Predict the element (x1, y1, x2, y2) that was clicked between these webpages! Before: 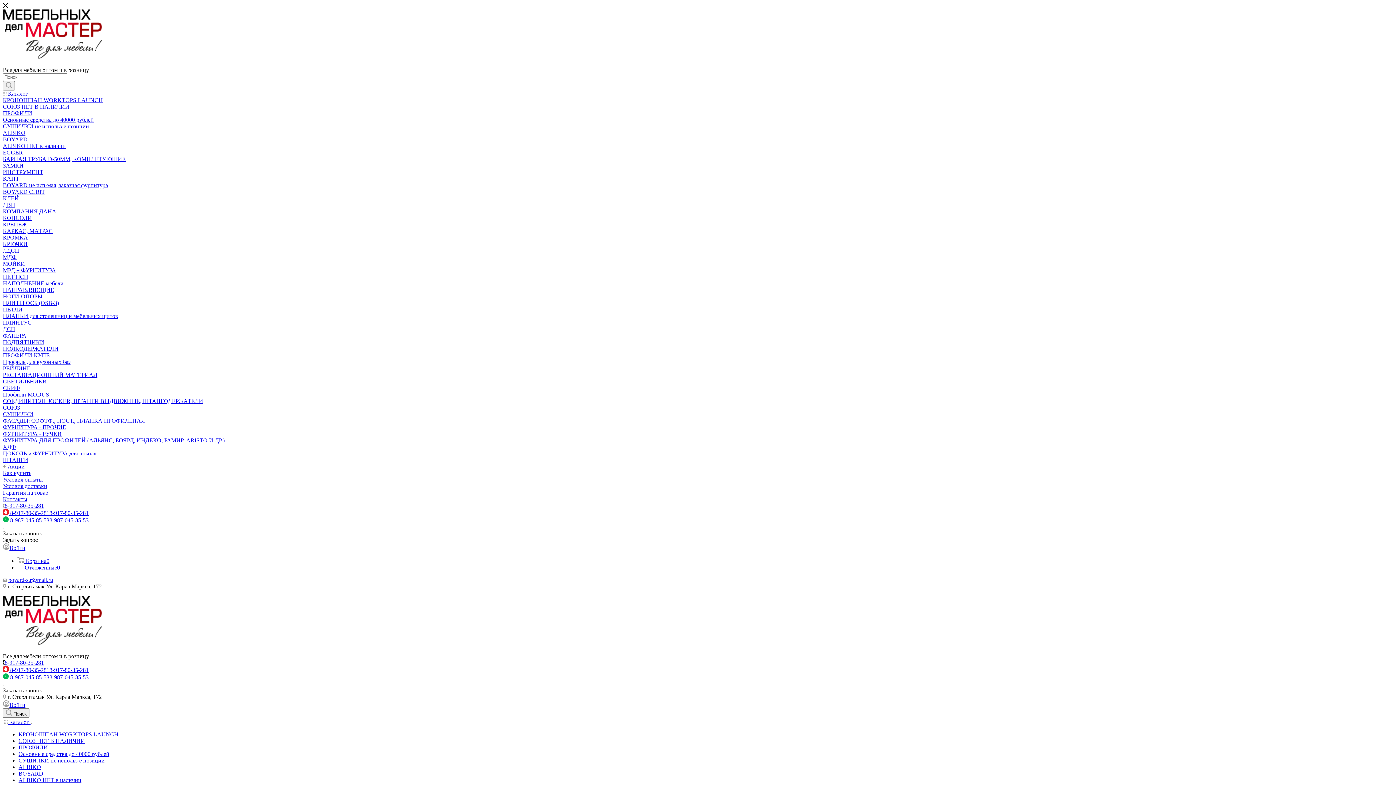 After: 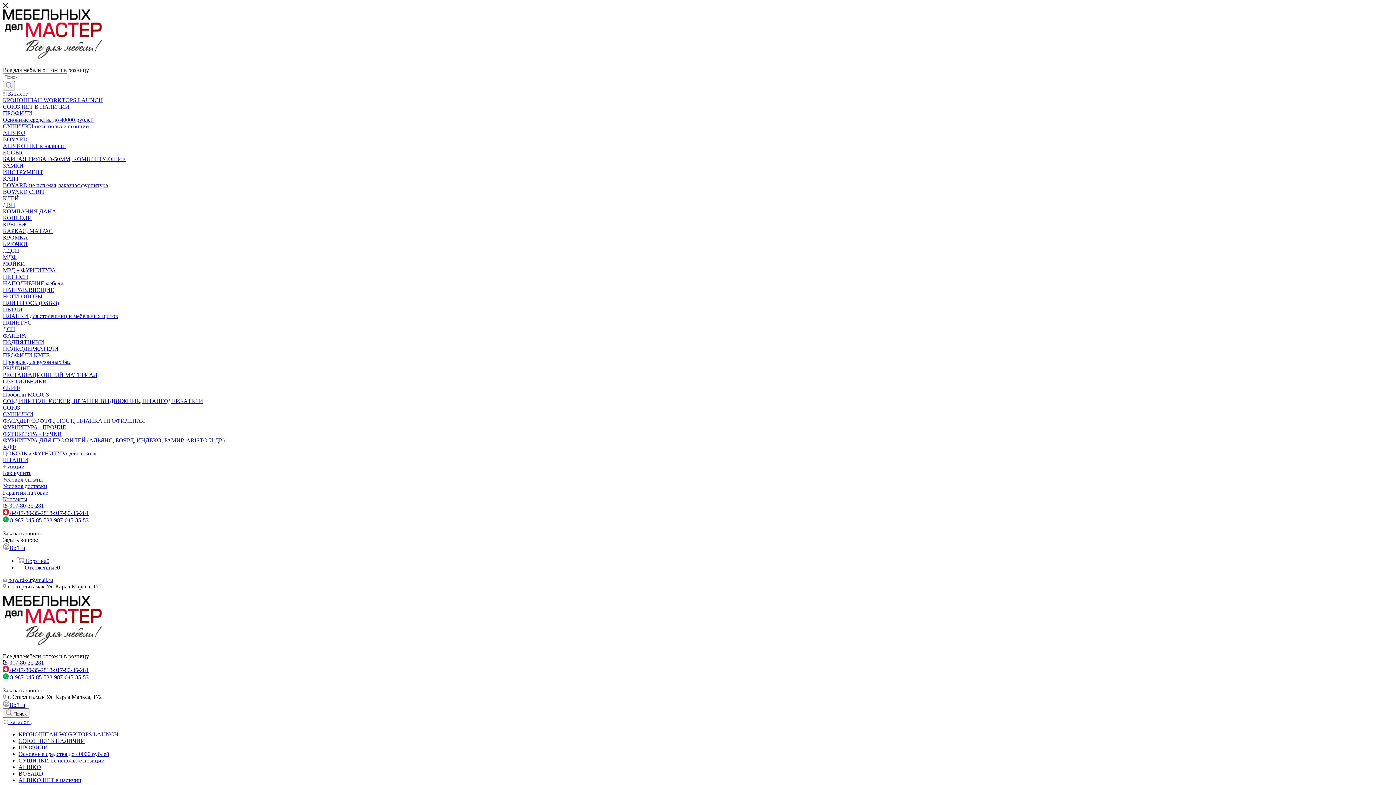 Action: label: 8-917-80-35-281 bbox: (4, 660, 44, 666)